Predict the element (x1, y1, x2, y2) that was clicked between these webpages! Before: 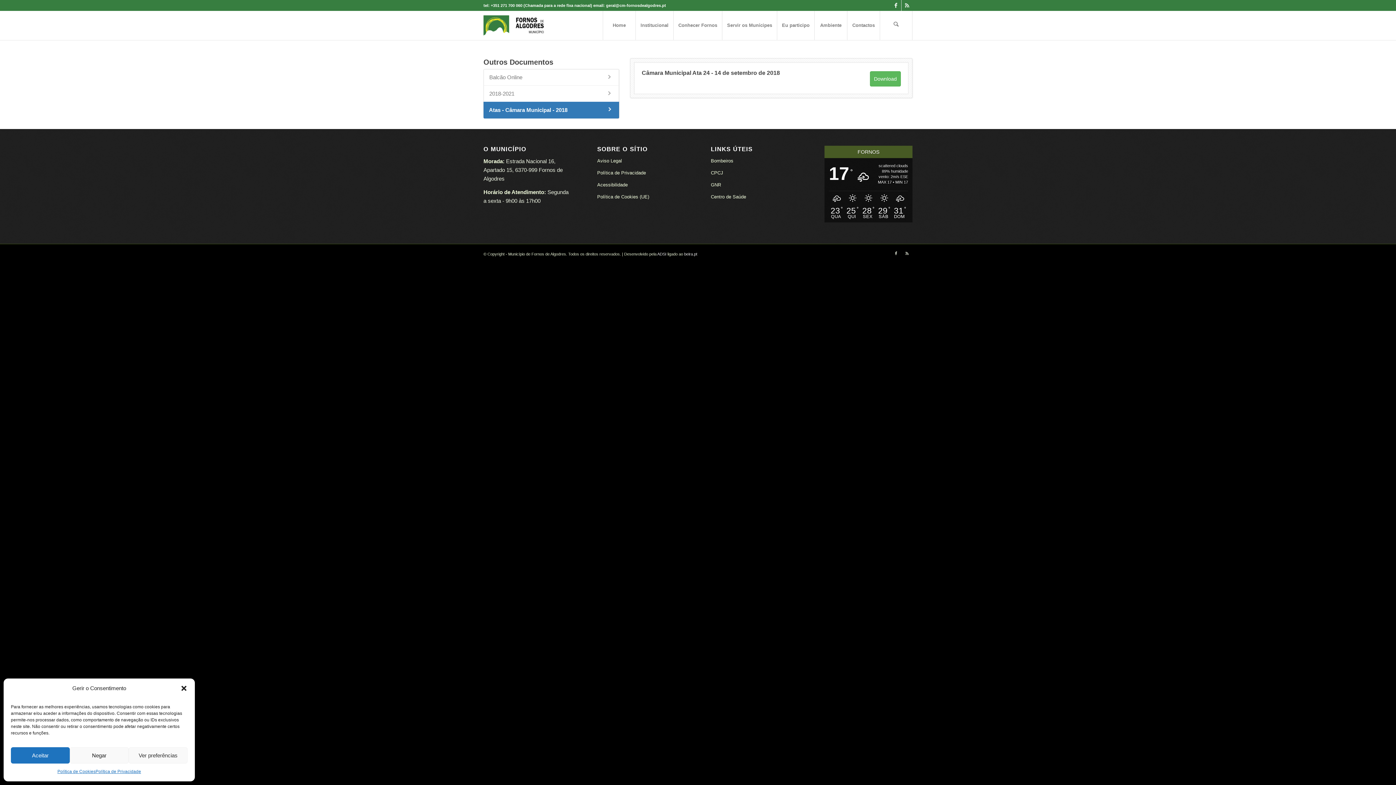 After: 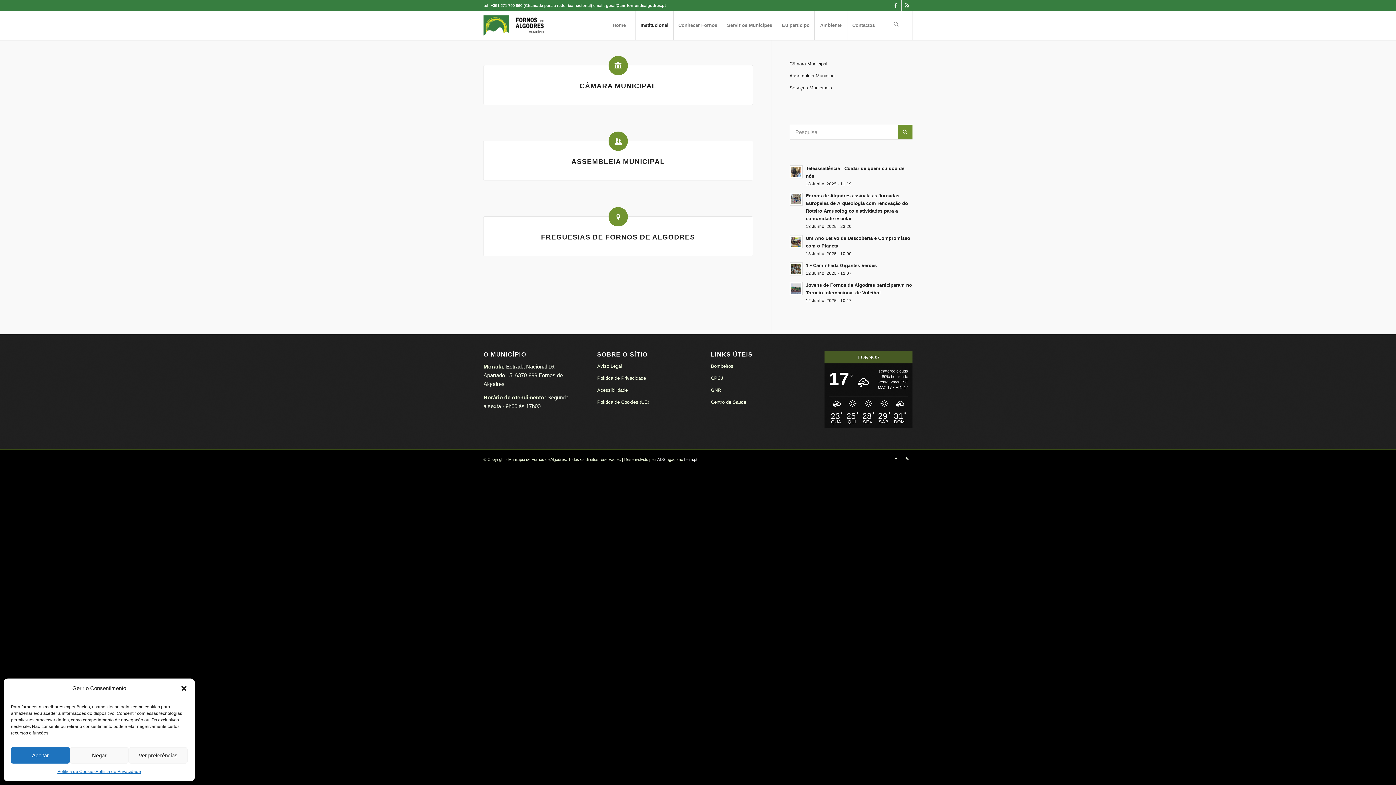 Action: label: Institucional bbox: (635, 10, 673, 40)